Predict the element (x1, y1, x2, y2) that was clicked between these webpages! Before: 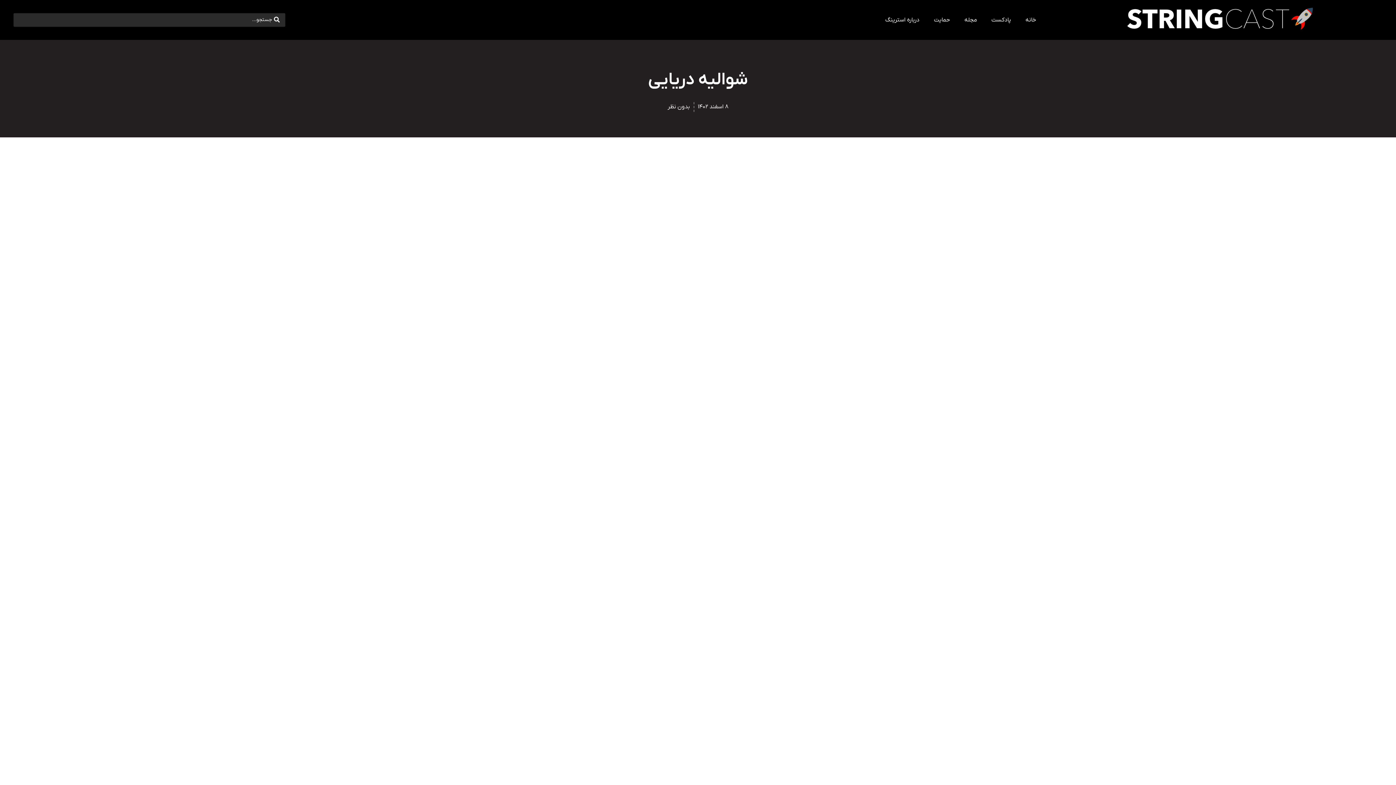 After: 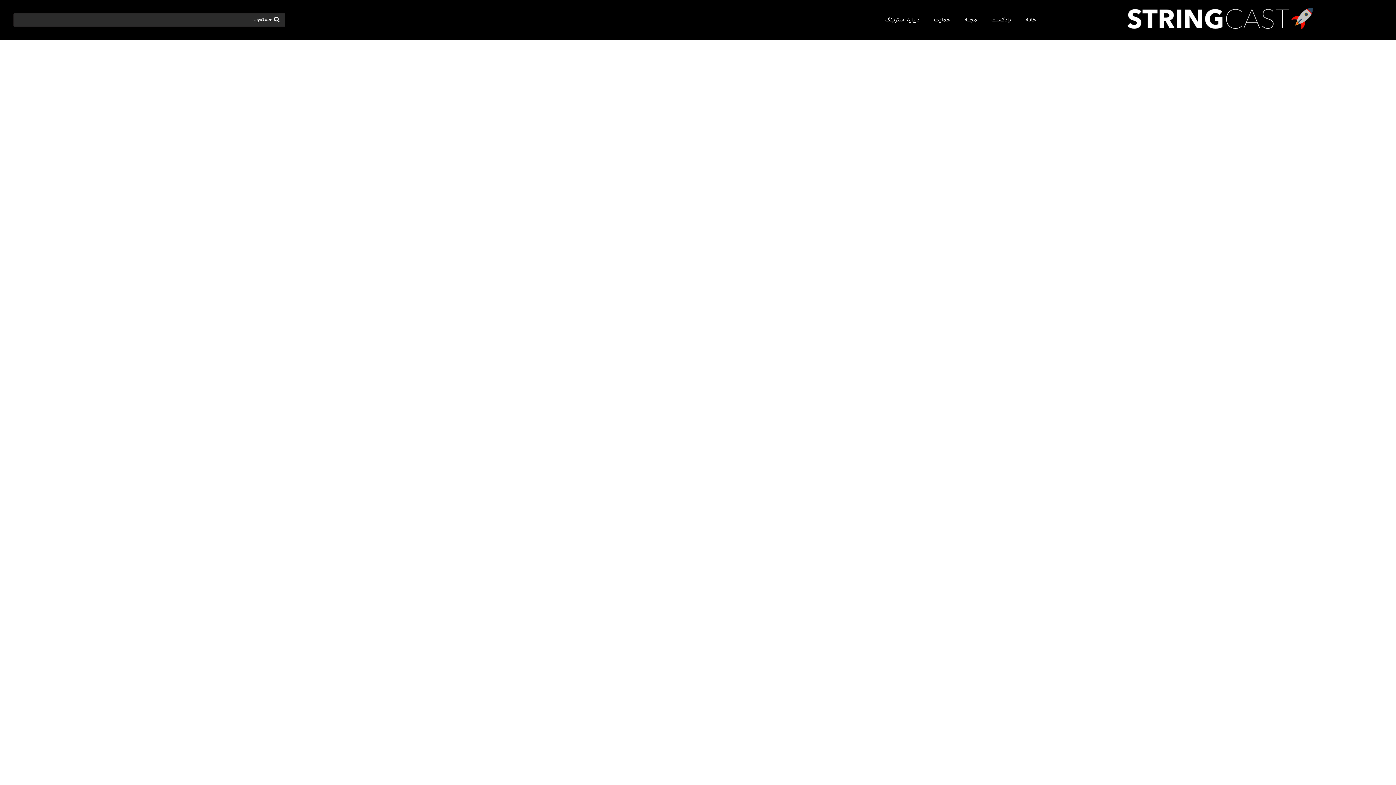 Action: label: ۸ اسفند ۱۴۰۲ bbox: (698, 102, 728, 112)